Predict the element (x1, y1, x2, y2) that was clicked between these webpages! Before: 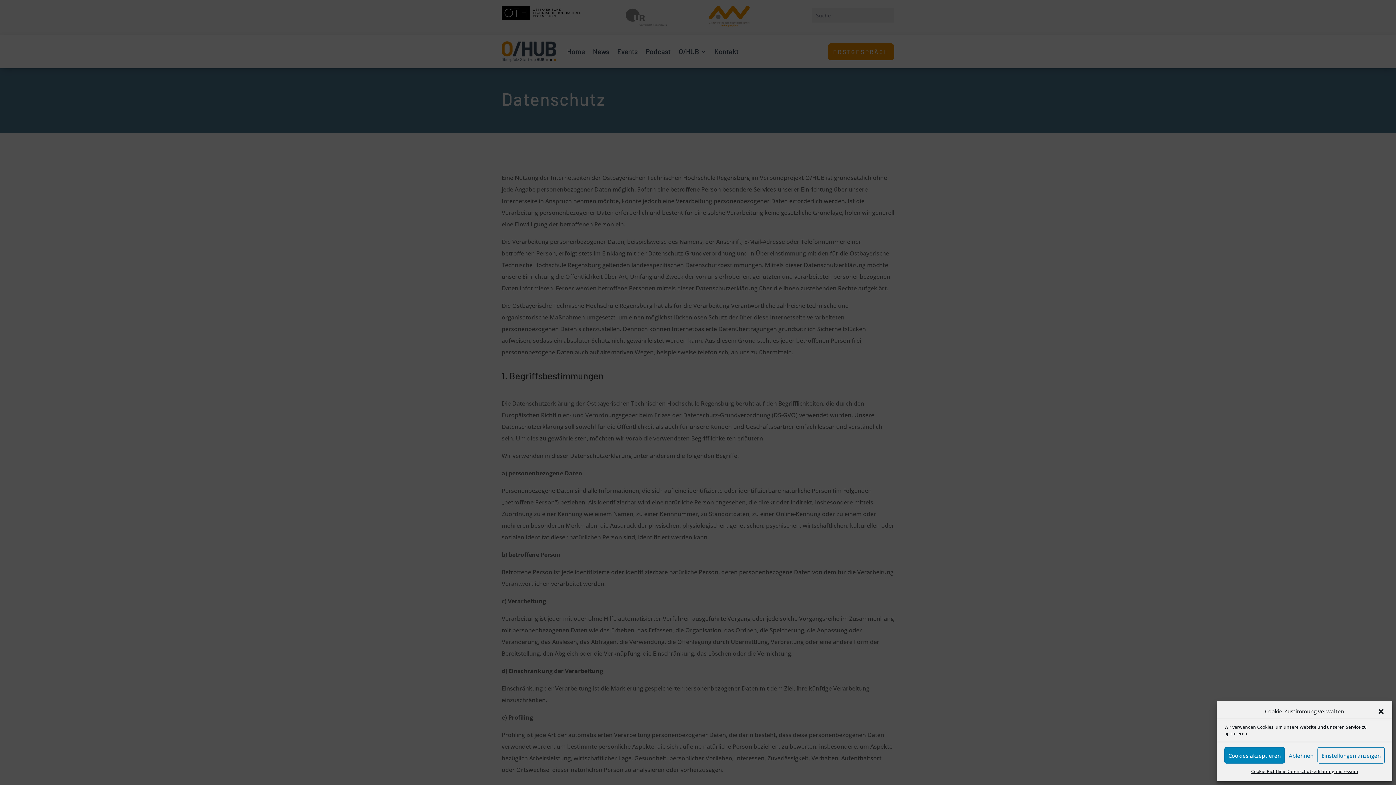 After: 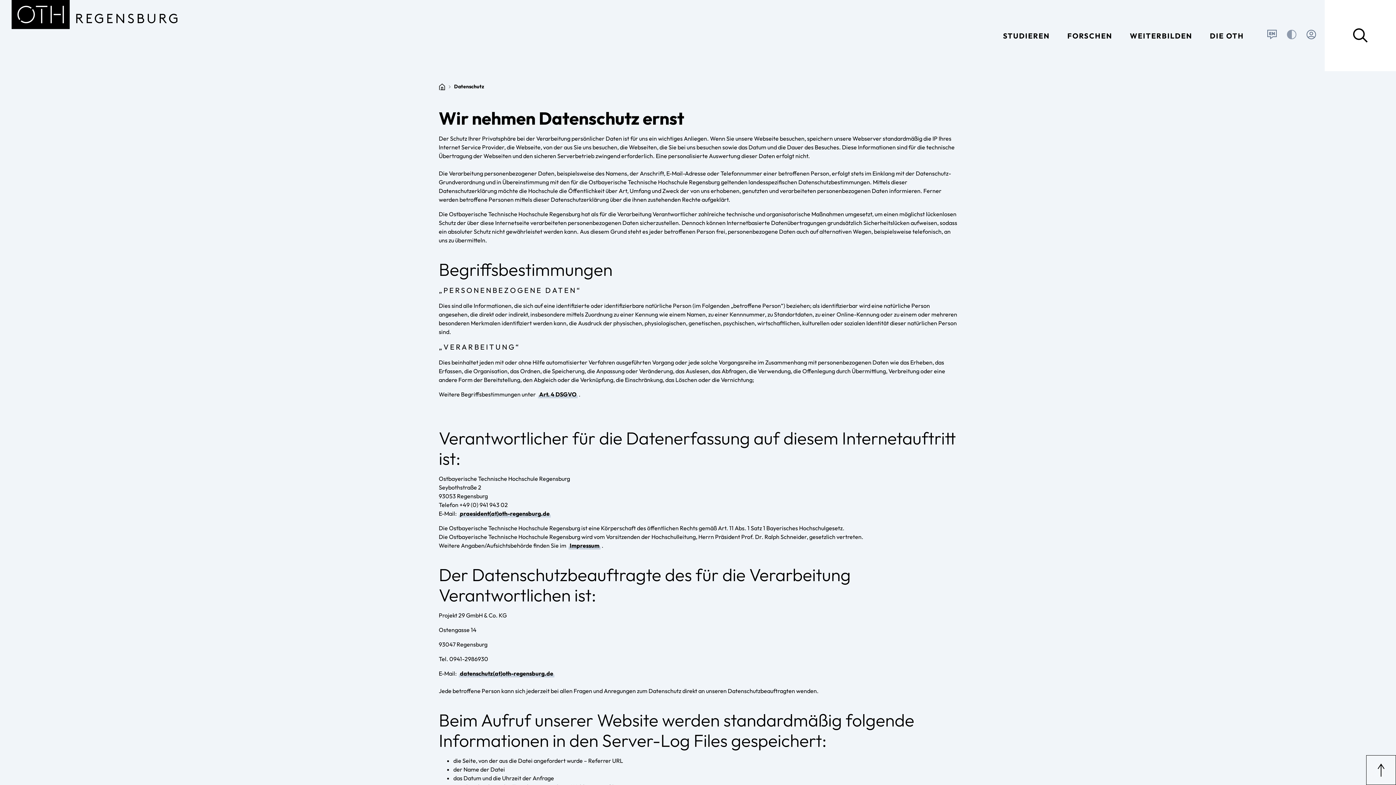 Action: label: Datenschutzerklärung bbox: (1286, 767, 1334, 776)